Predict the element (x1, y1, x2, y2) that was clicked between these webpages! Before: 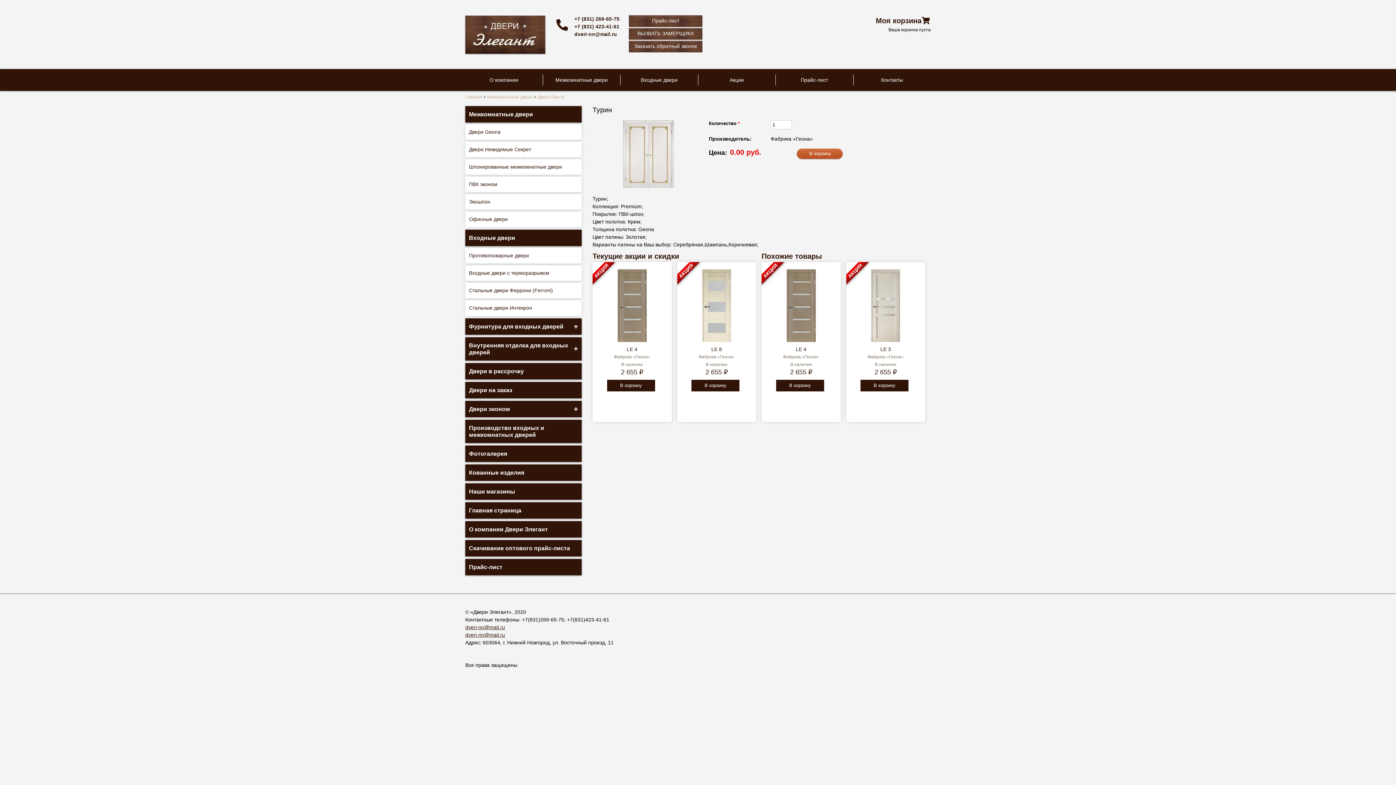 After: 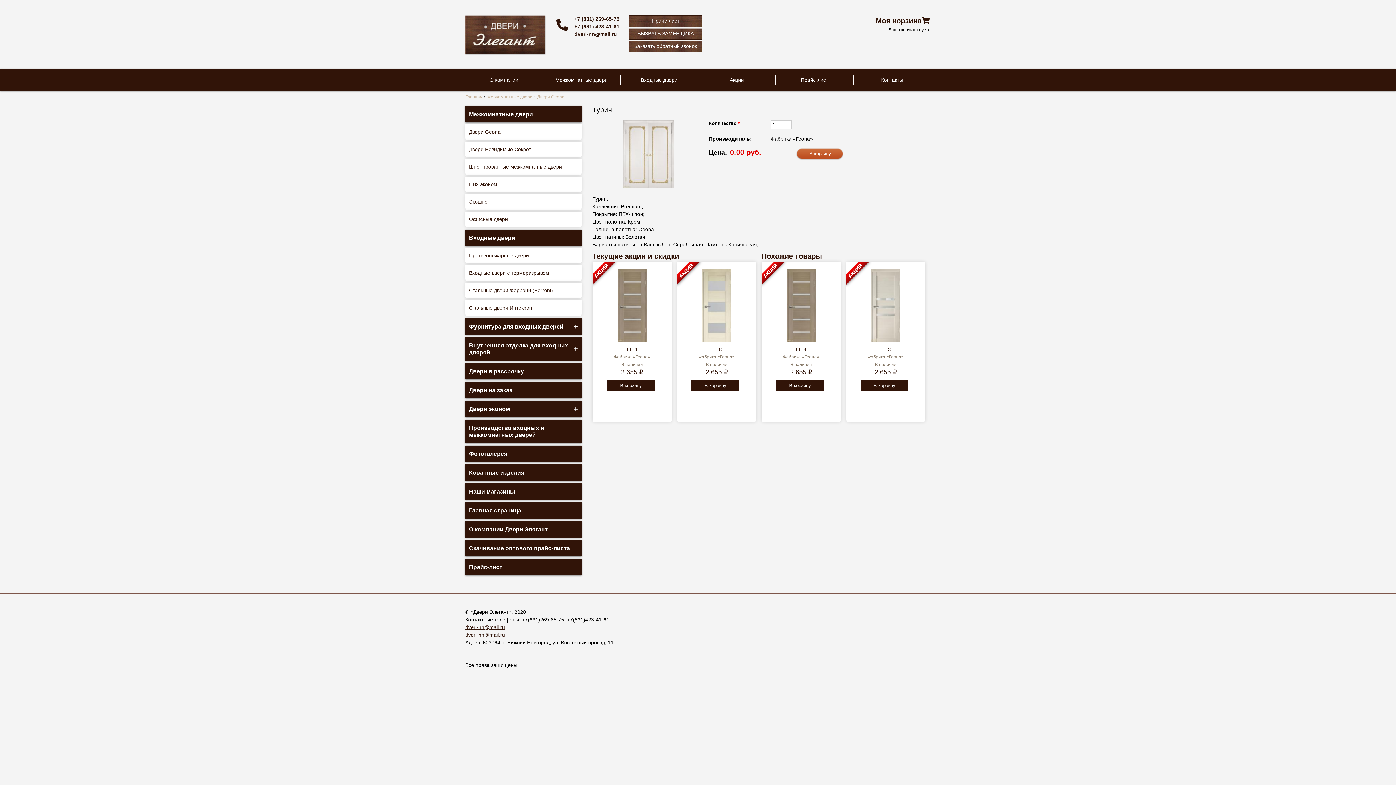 Action: bbox: (574, 15, 625, 22) label: +7 (831) 269-65-75